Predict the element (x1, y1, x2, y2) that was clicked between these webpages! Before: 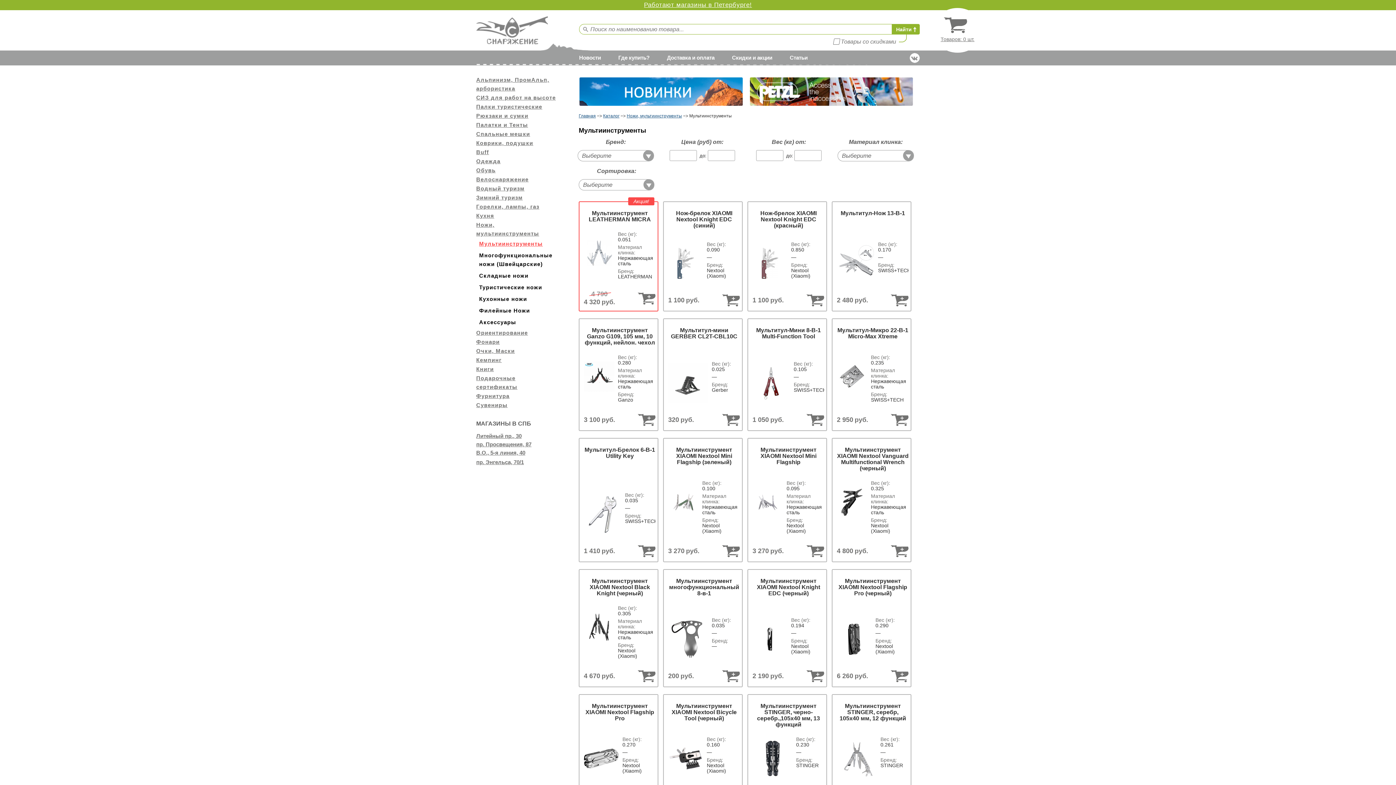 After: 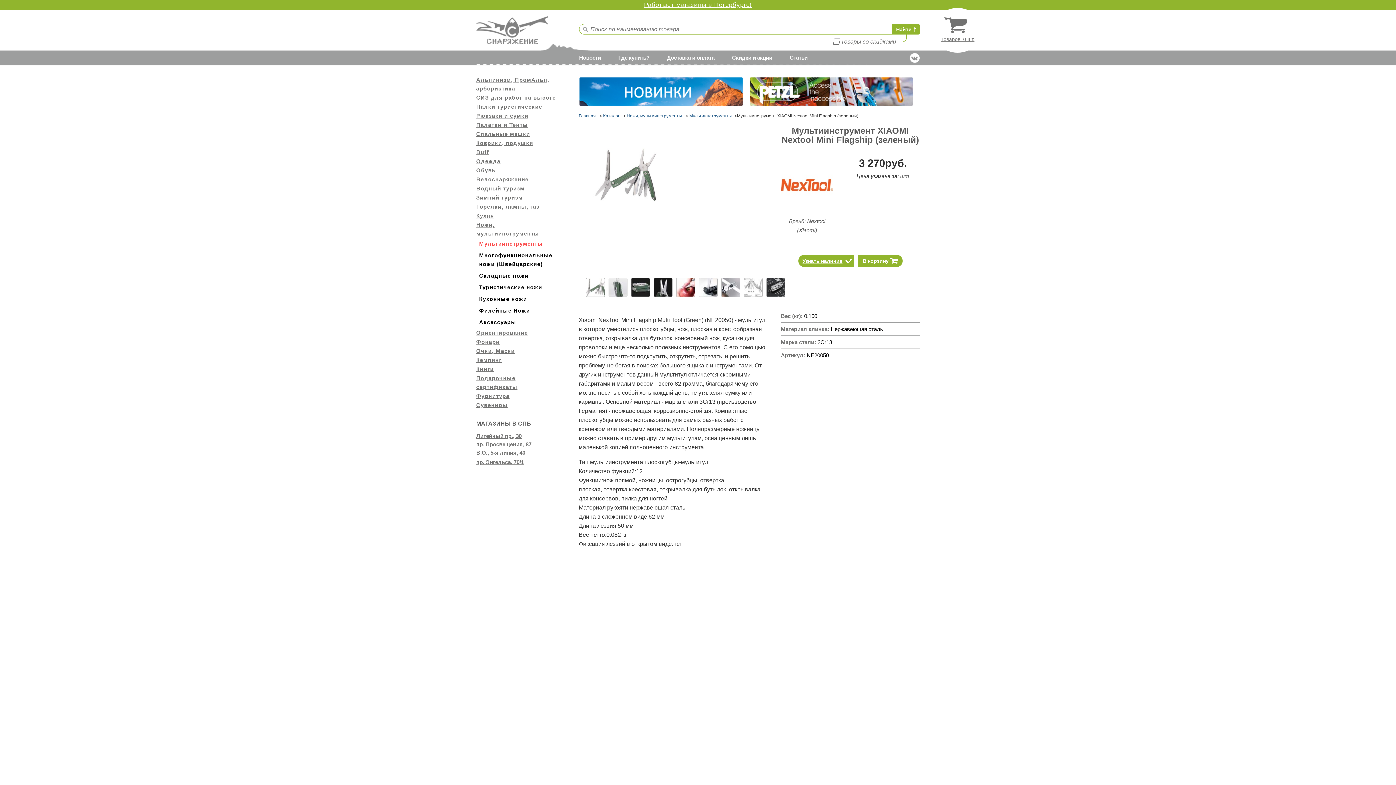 Action: bbox: (668, 520, 698, 525)